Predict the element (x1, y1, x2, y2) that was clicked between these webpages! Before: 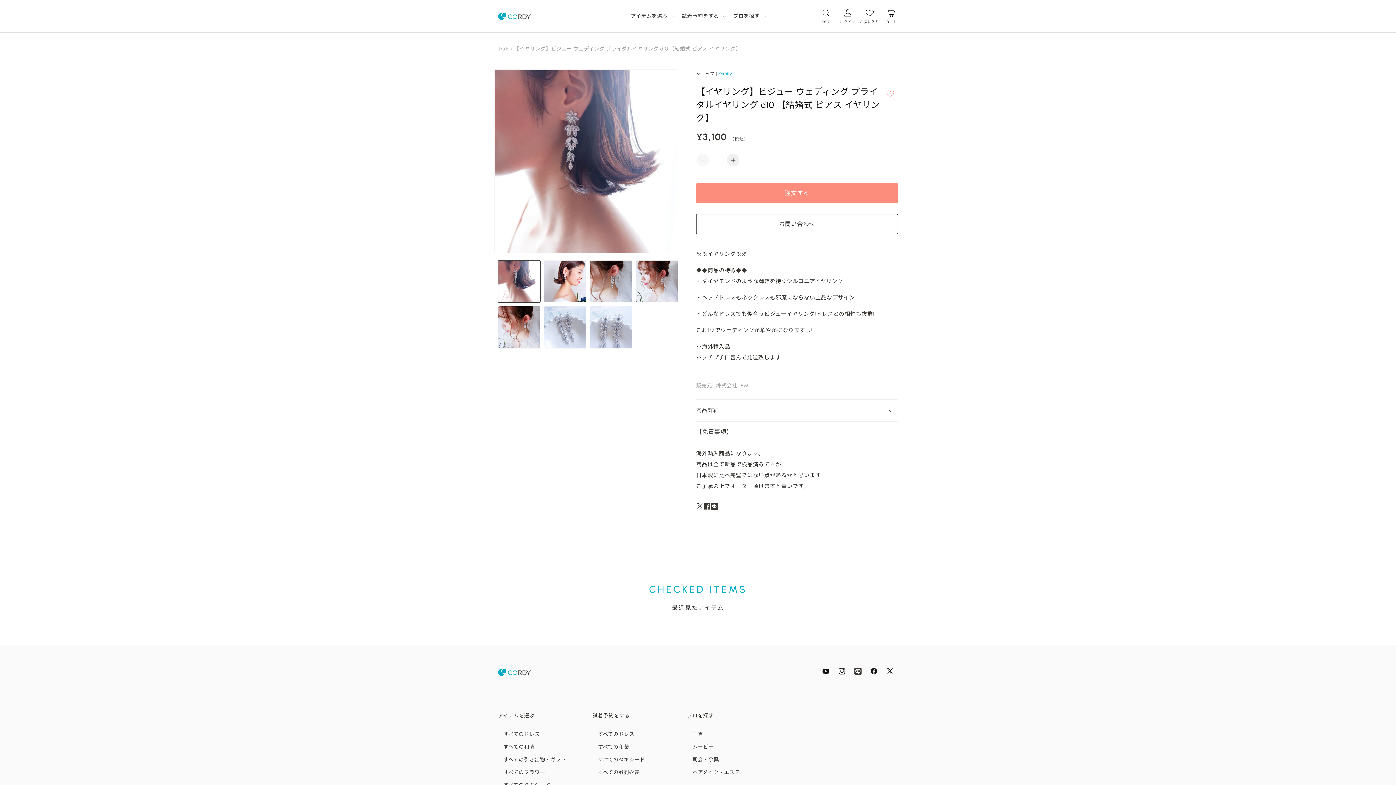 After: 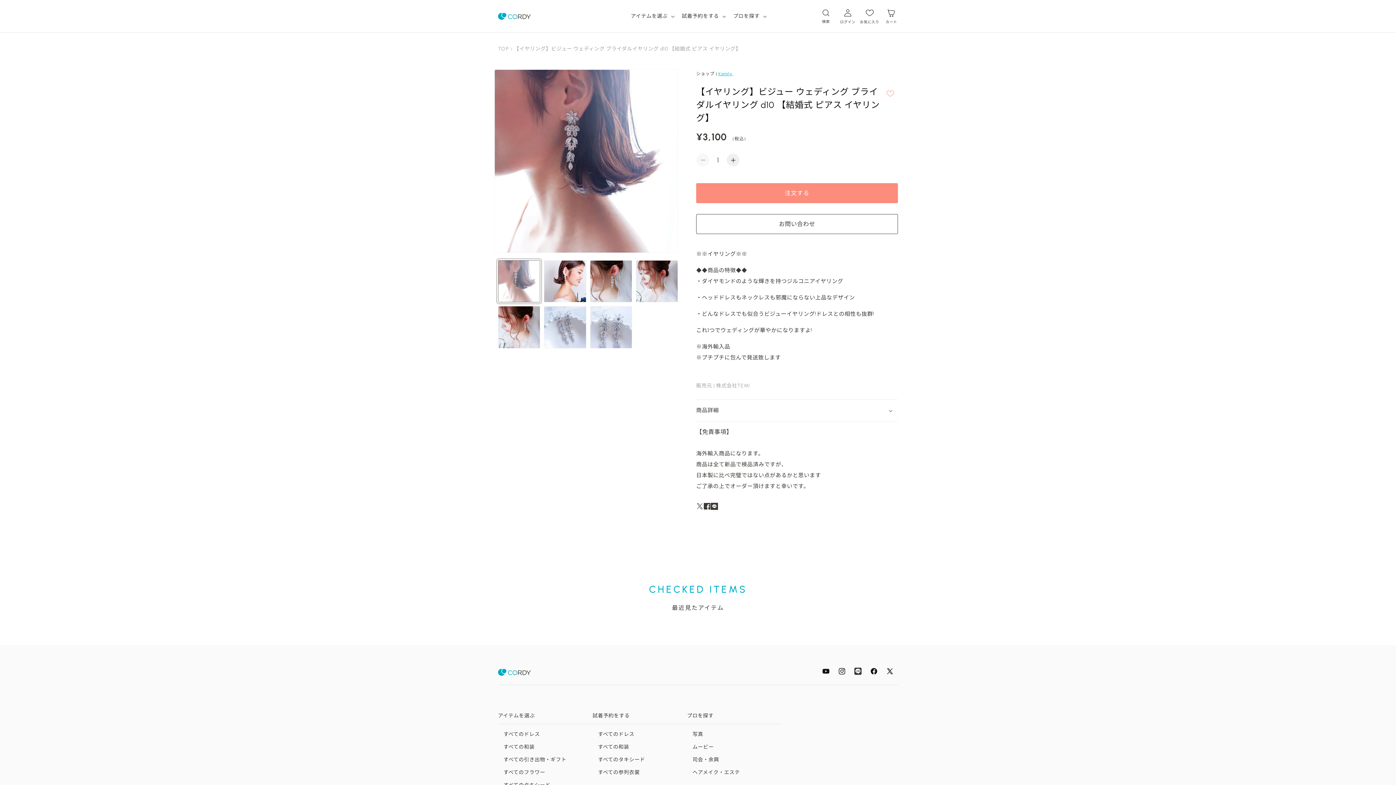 Action: bbox: (498, 260, 540, 302) label: ギャラリービューに画像 (1) を読み込む